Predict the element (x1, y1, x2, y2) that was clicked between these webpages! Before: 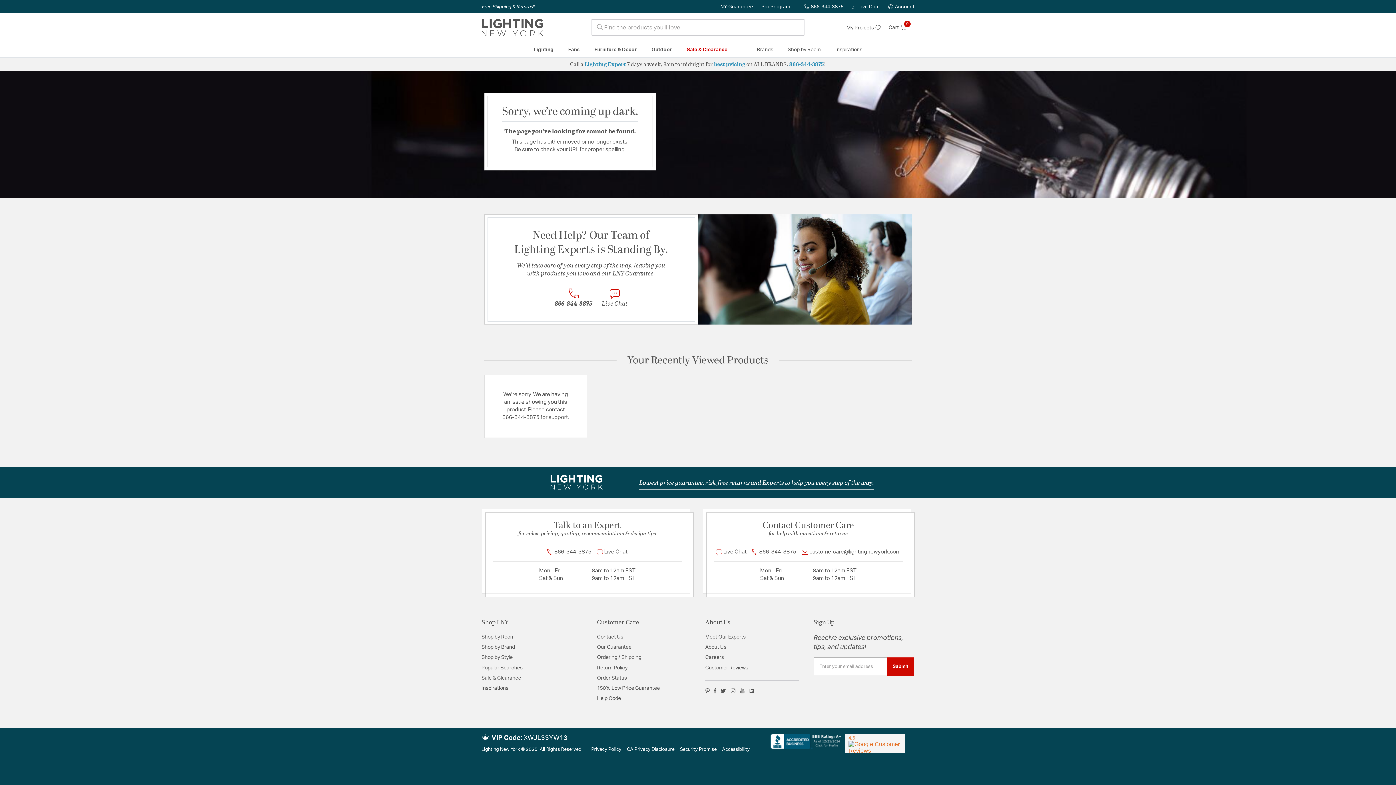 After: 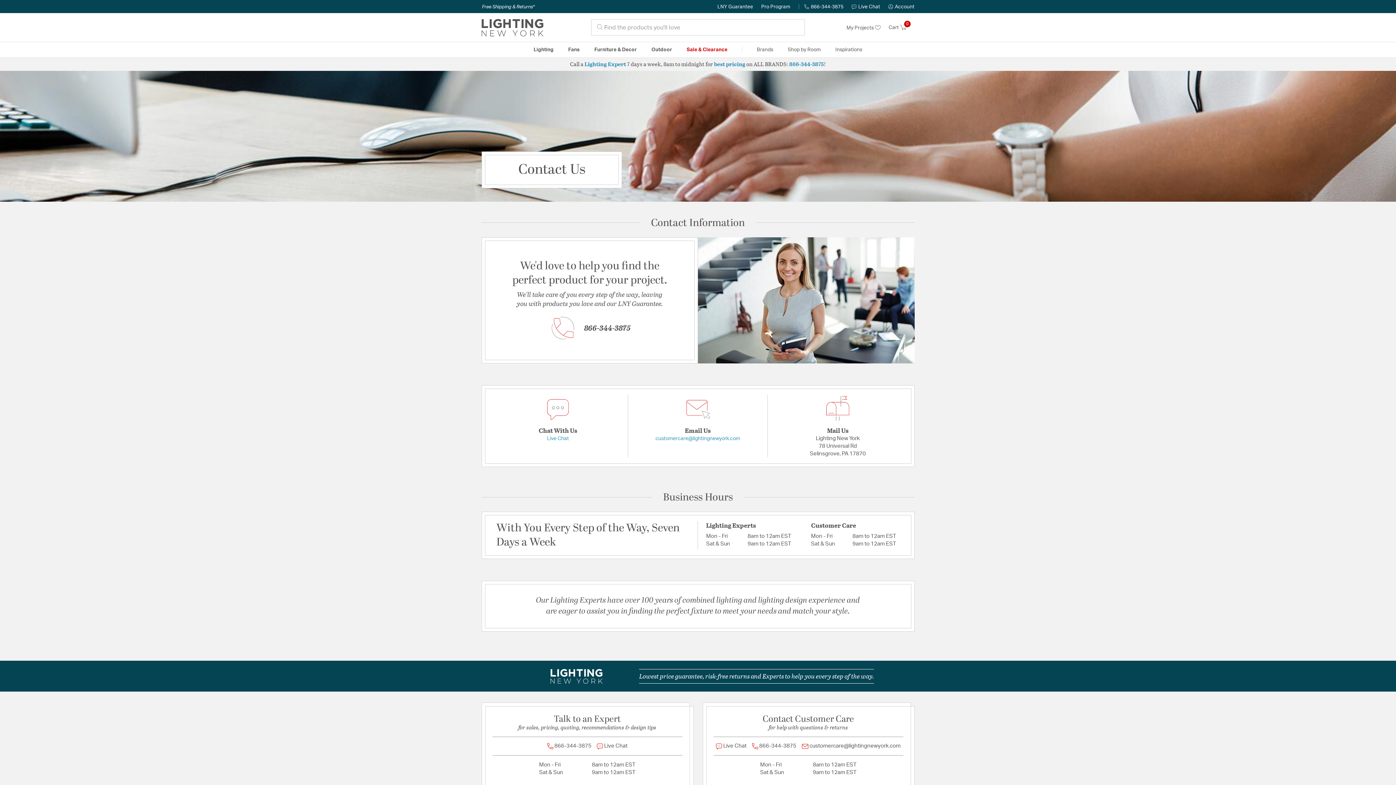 Action: label: Contact Us bbox: (597, 634, 623, 640)